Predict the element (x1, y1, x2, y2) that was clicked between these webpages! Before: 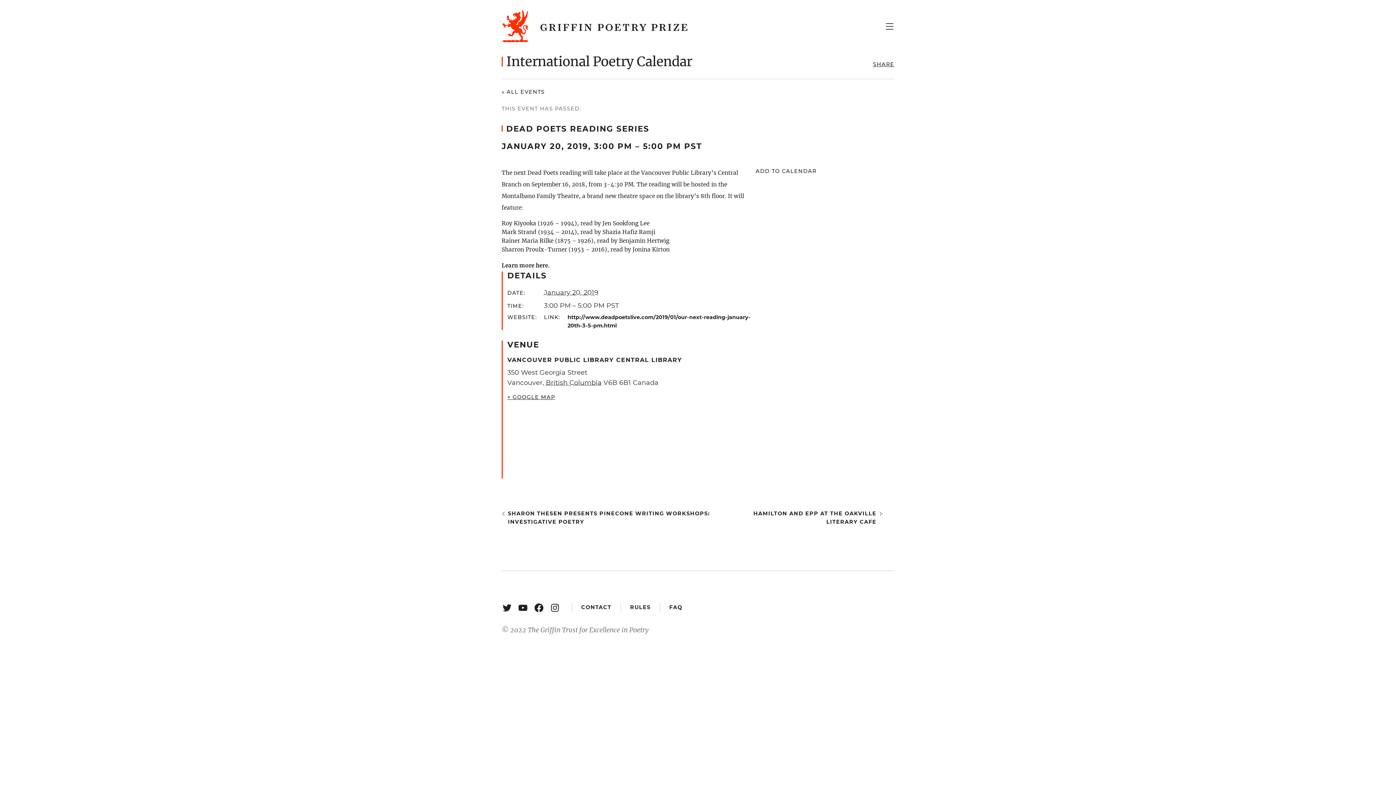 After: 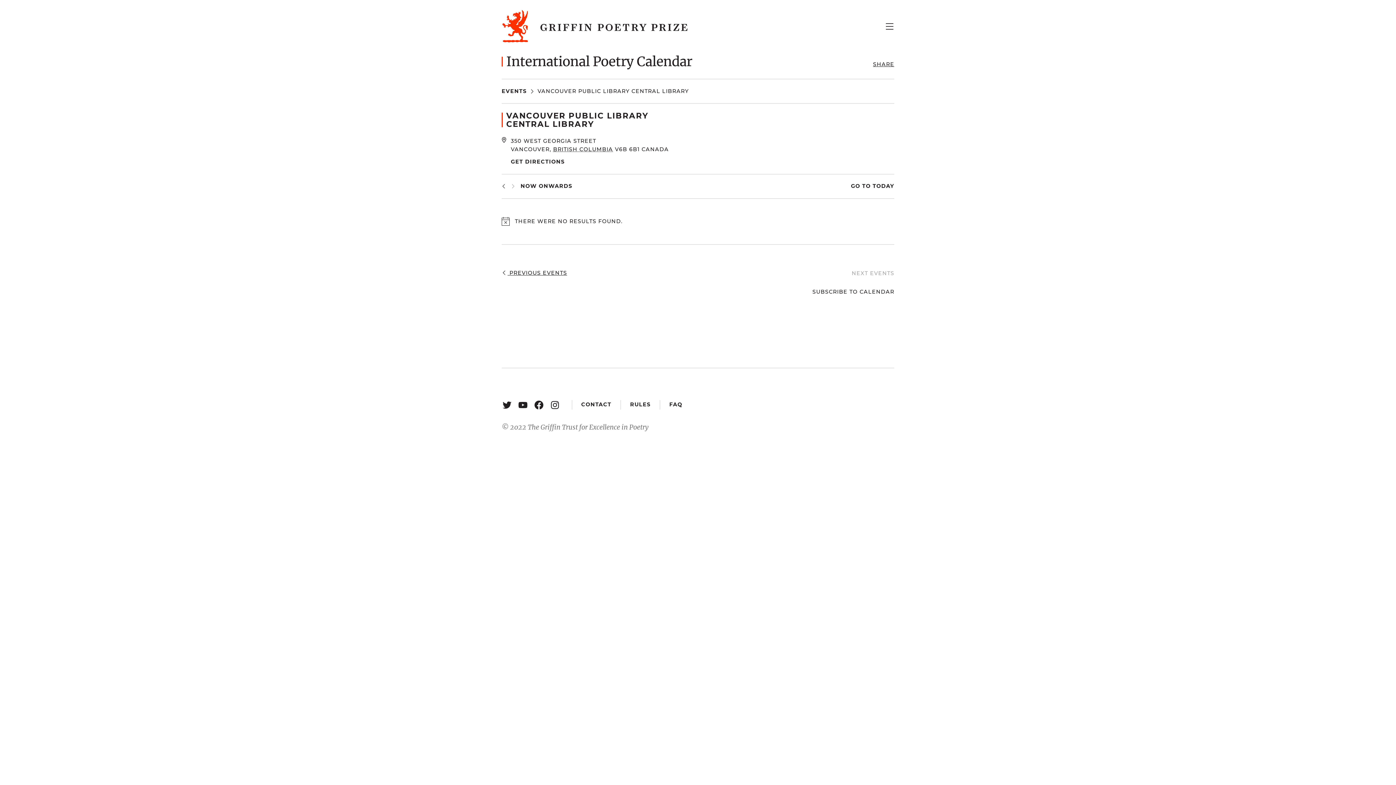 Action: bbox: (507, 356, 682, 363) label: VANCOUVER PUBLIC LIBRARY CENTRAL LIBRARY